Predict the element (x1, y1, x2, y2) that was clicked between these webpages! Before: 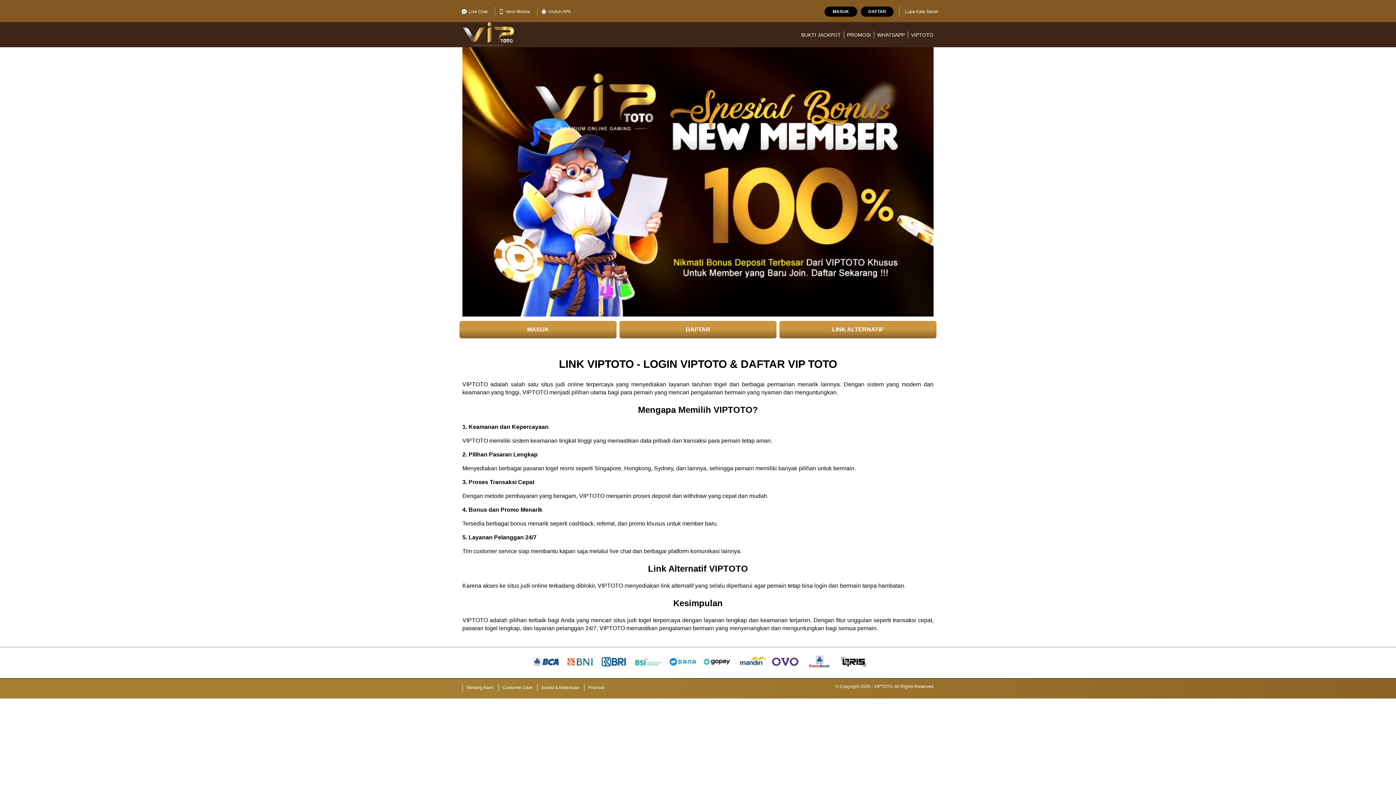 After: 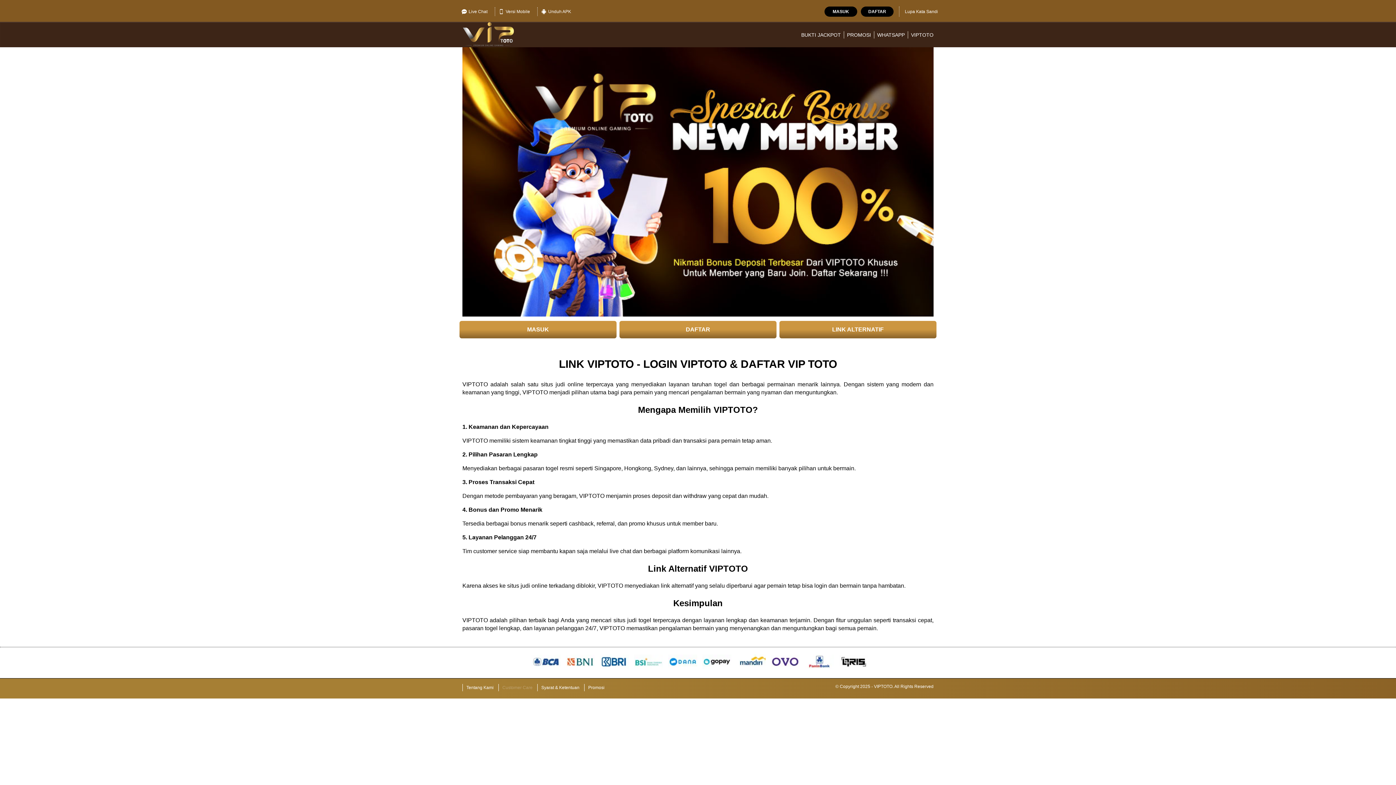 Action: bbox: (498, 684, 536, 691) label: Customer Care